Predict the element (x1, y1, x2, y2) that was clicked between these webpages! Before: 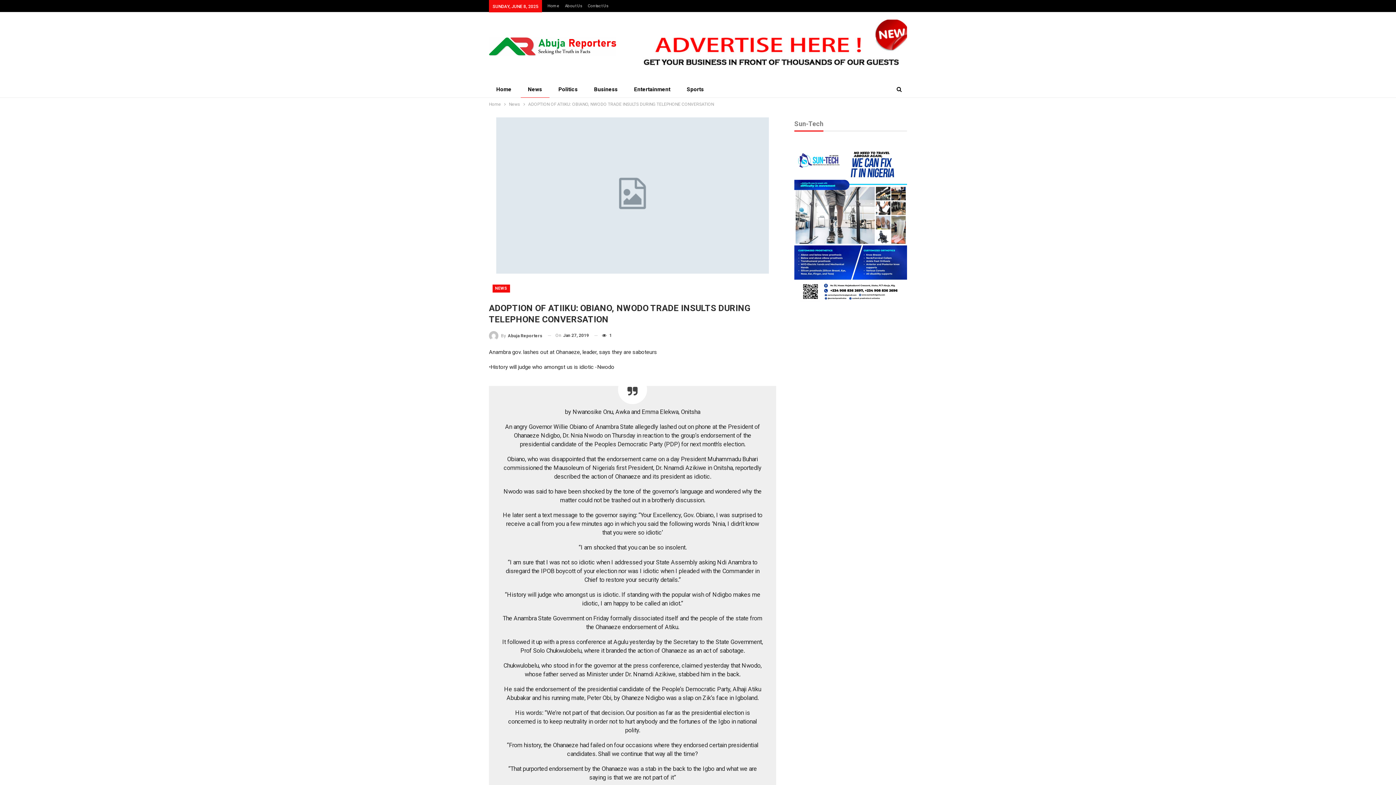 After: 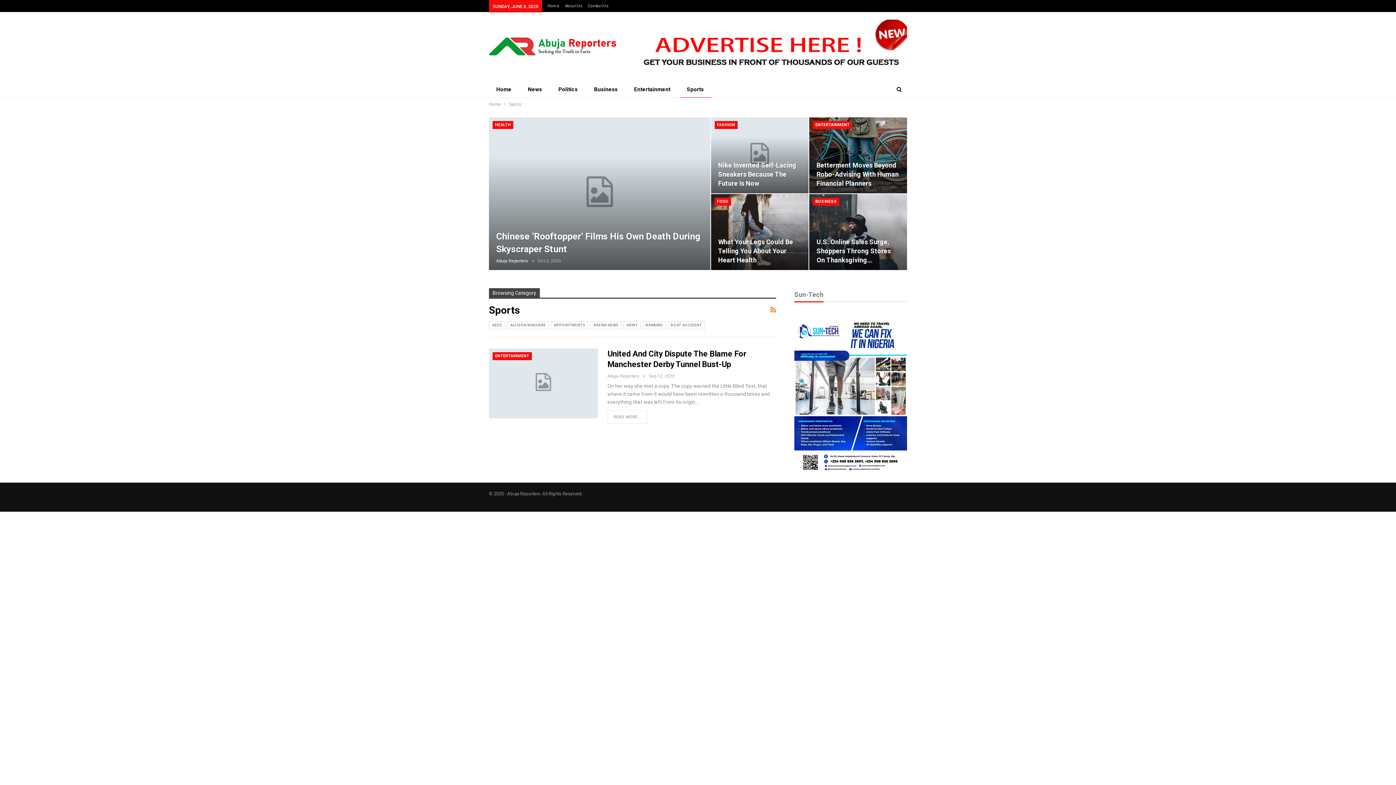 Action: label: Sports bbox: (679, 81, 711, 97)